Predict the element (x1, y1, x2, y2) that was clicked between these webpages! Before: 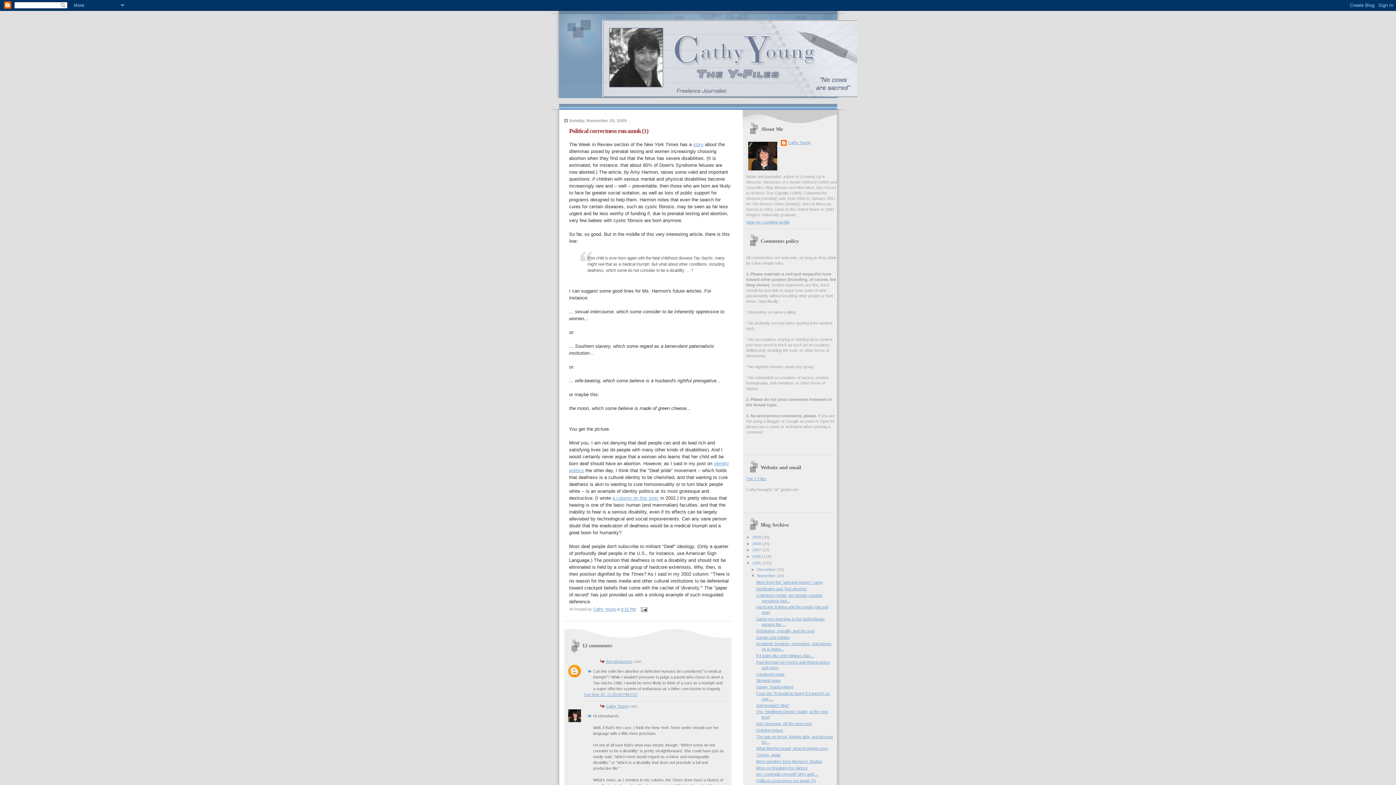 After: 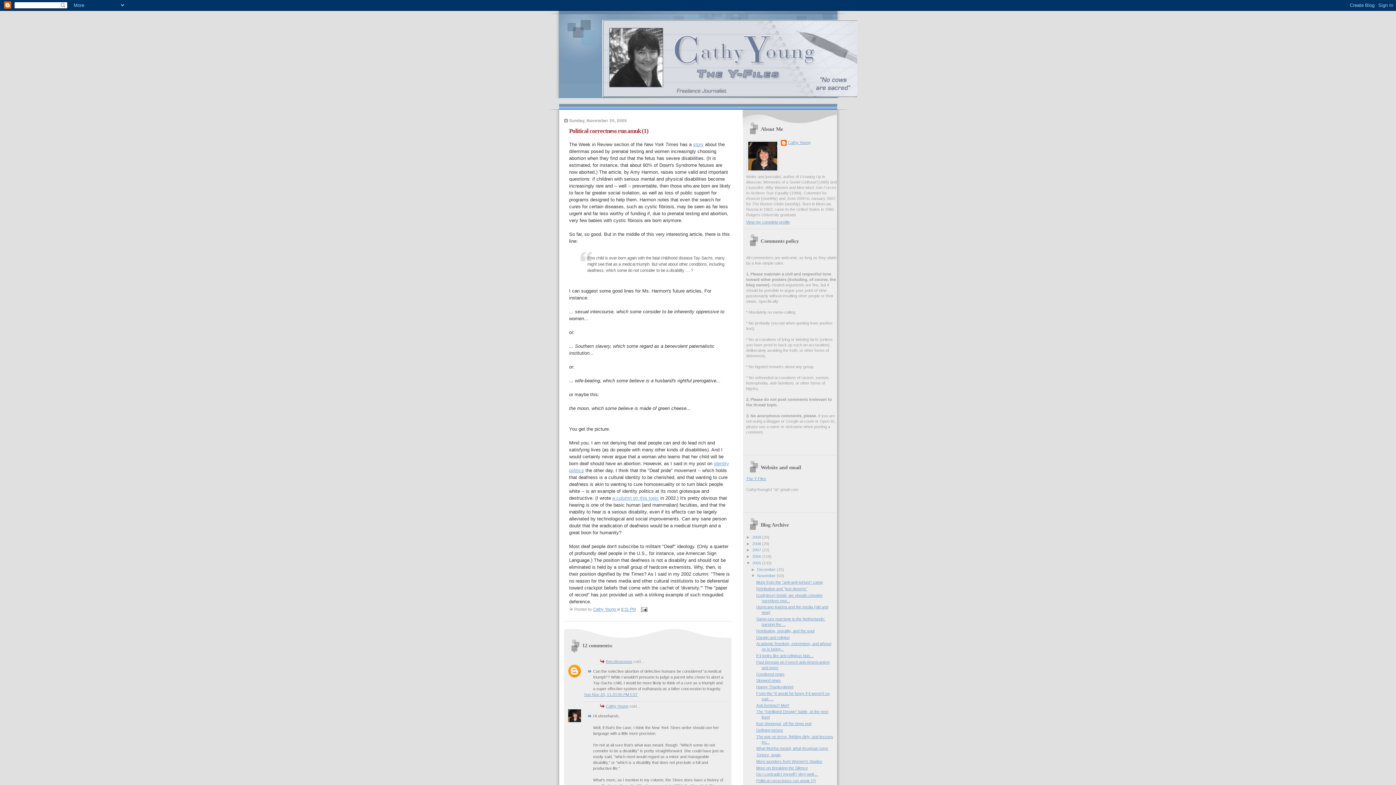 Action: bbox: (621, 607, 635, 611) label: 8:31 PM